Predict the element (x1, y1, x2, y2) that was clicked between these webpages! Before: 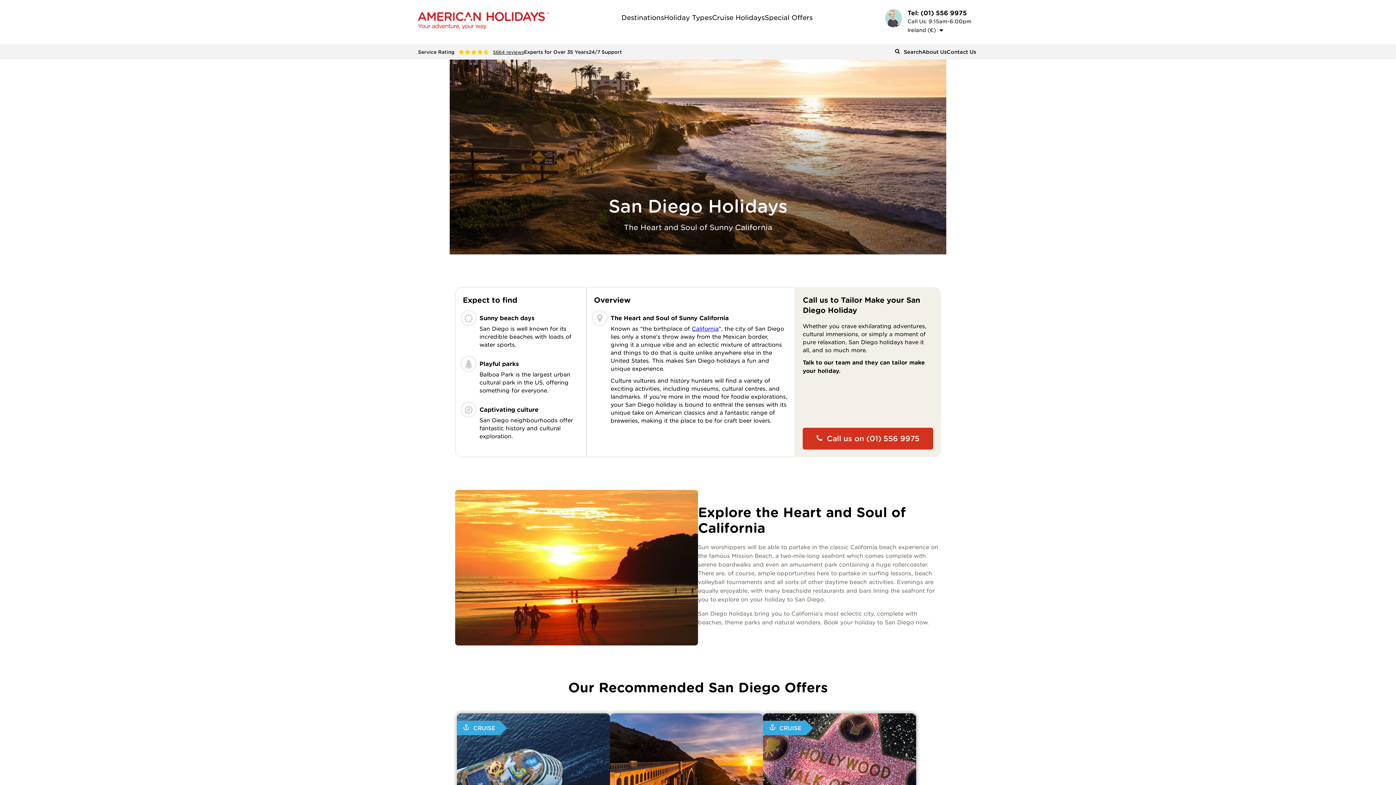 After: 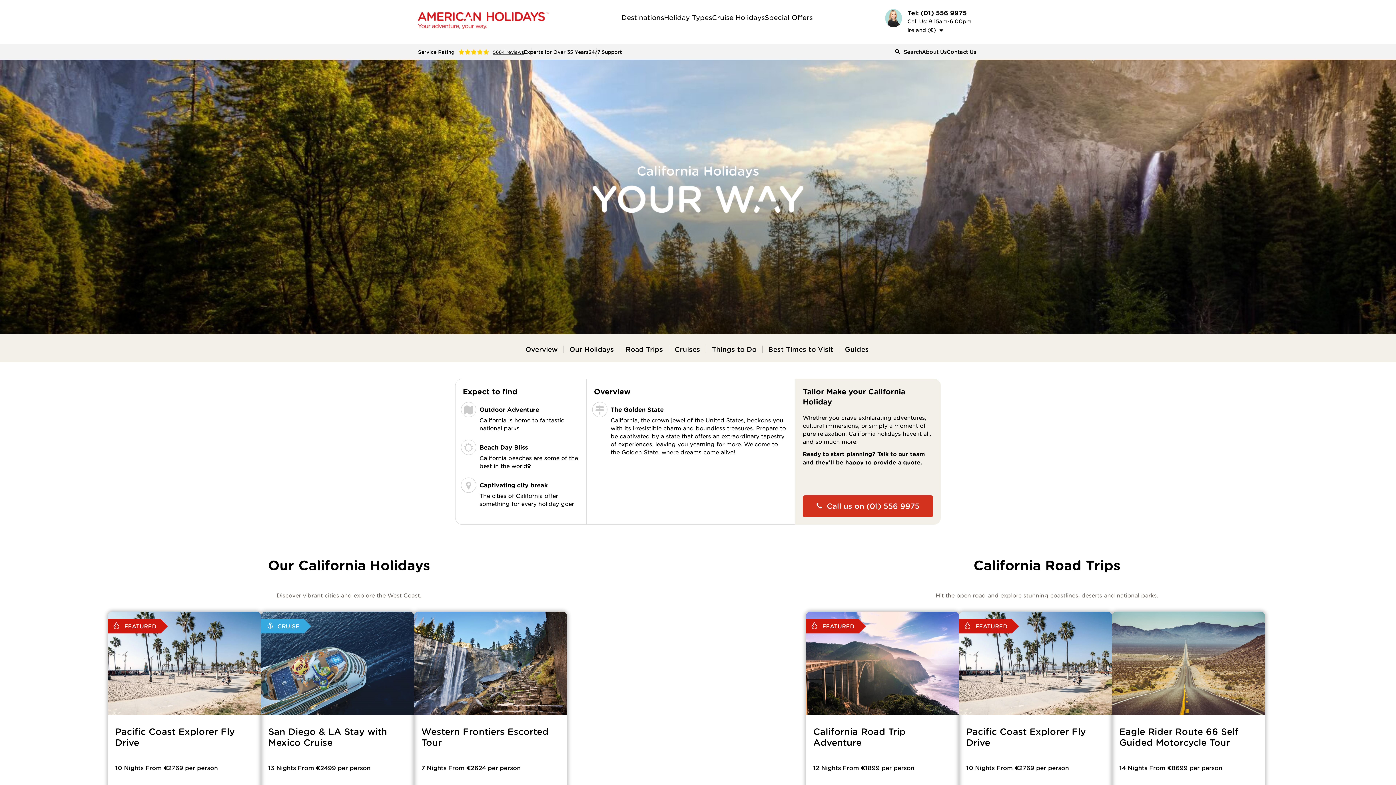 Action: bbox: (691, 325, 718, 332) label: California